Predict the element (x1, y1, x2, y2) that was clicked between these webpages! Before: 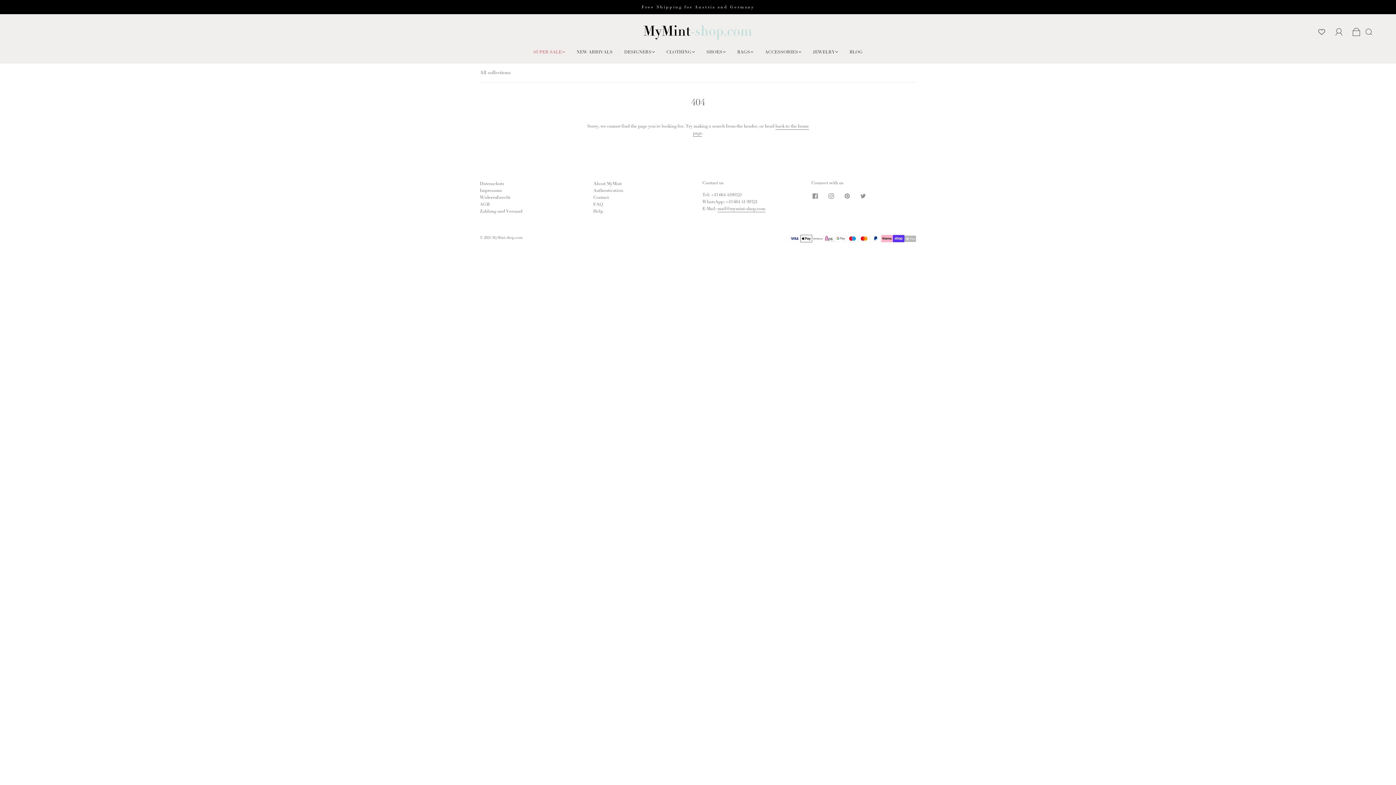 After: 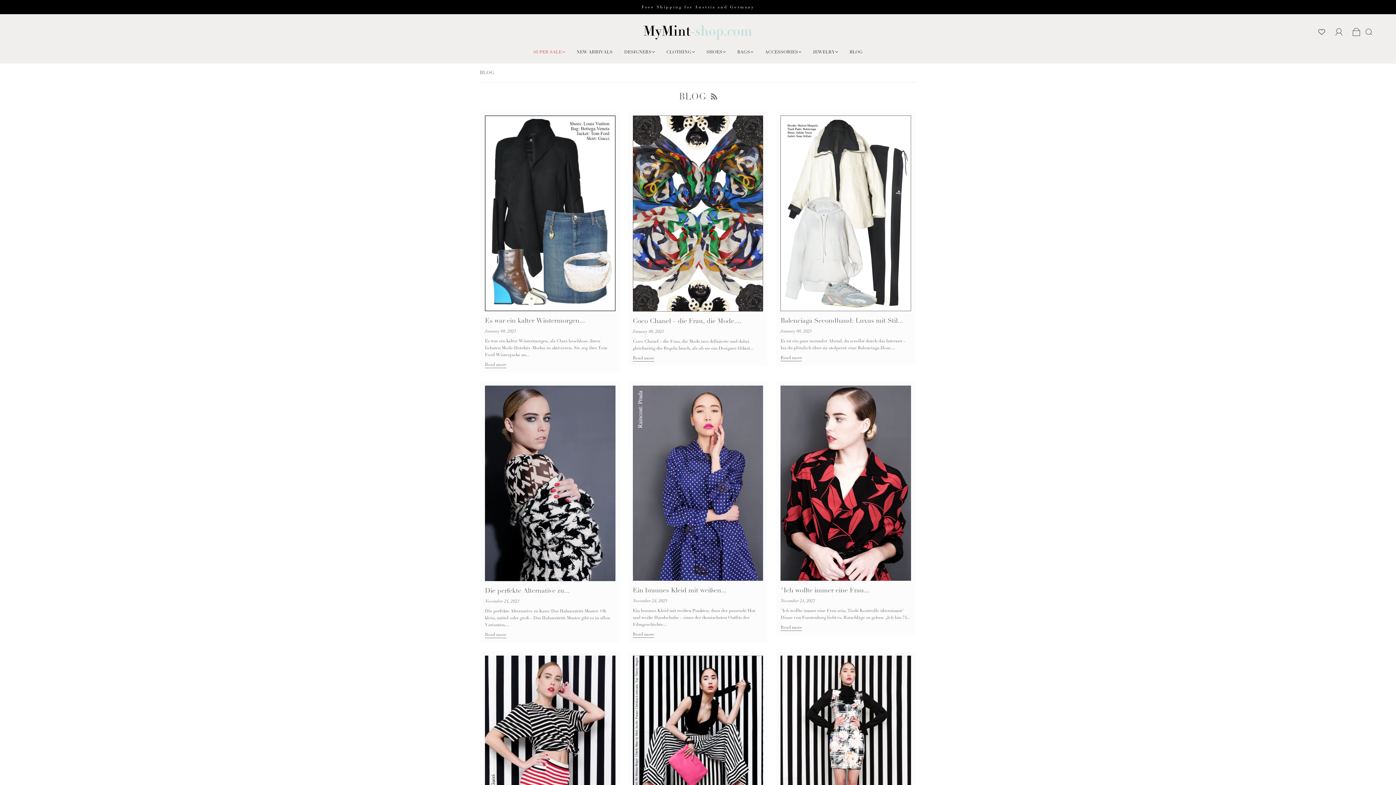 Action: label: BLOG bbox: (849, 49, 862, 54)